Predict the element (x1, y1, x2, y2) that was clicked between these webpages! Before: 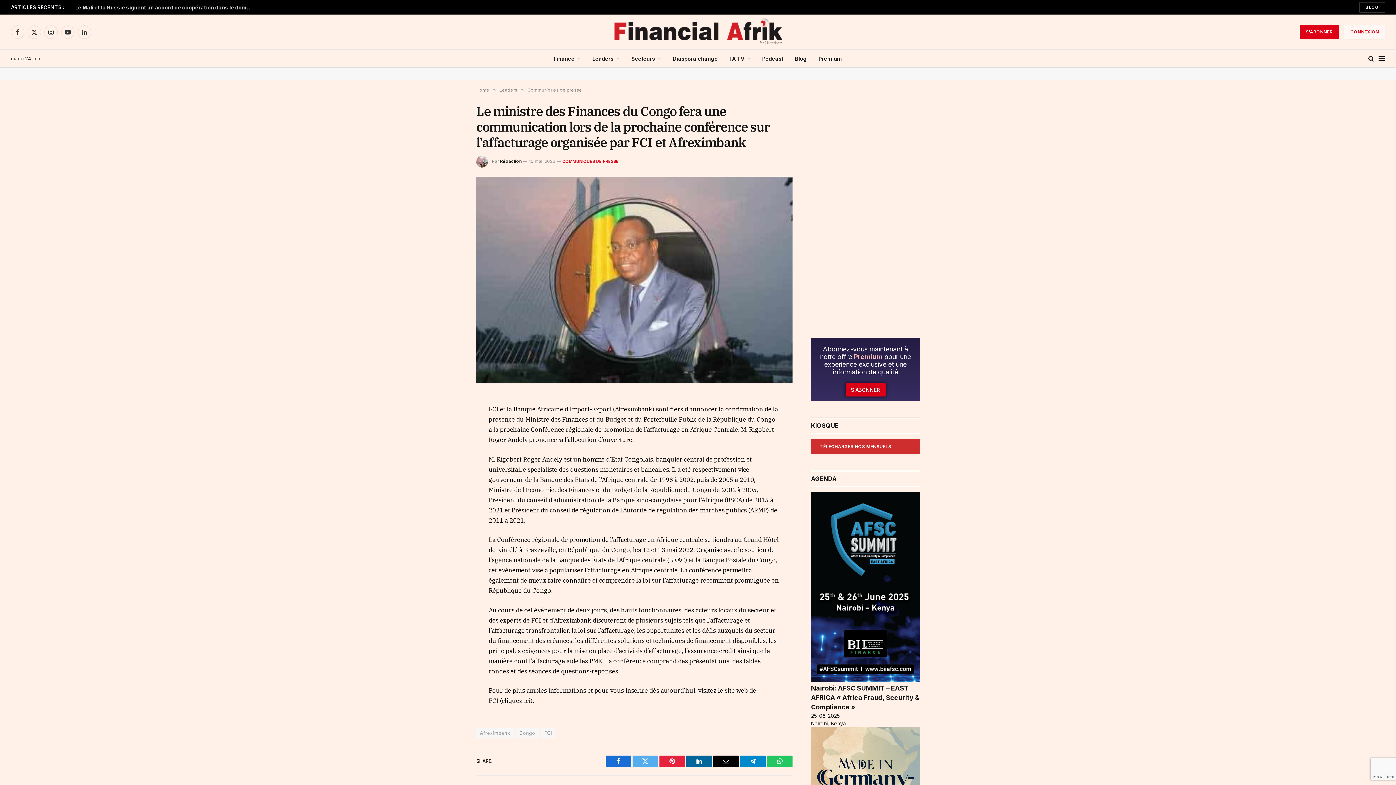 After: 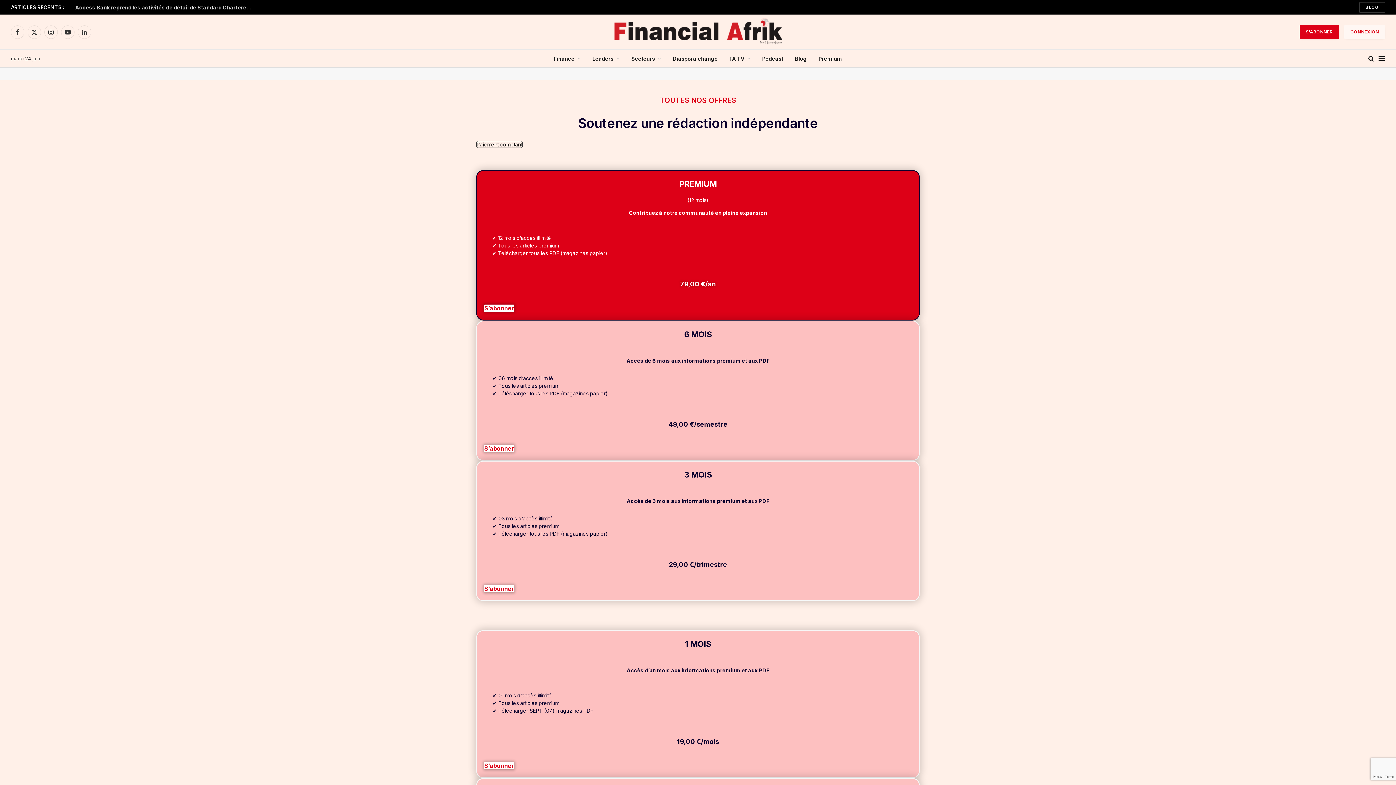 Action: bbox: (845, 383, 885, 396) label: S'ABONNER